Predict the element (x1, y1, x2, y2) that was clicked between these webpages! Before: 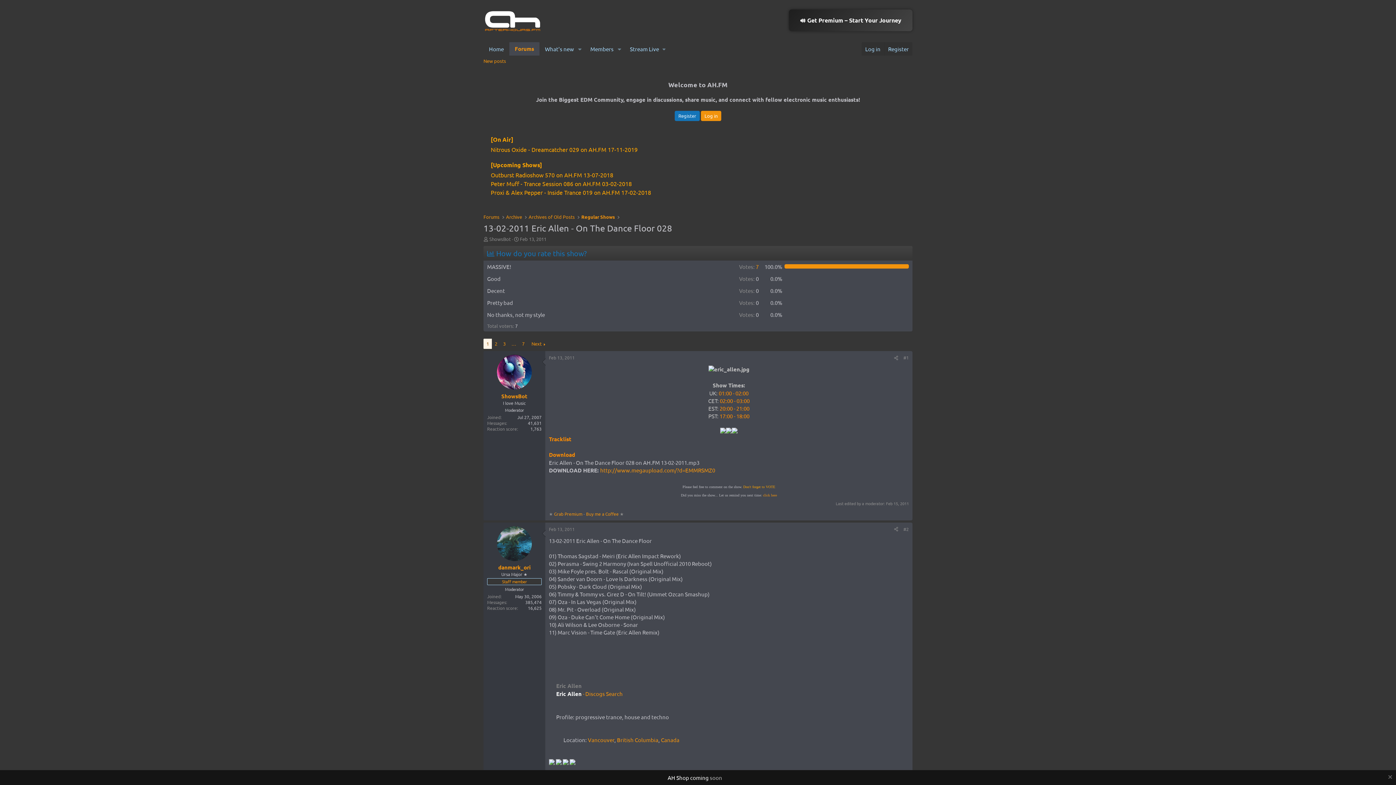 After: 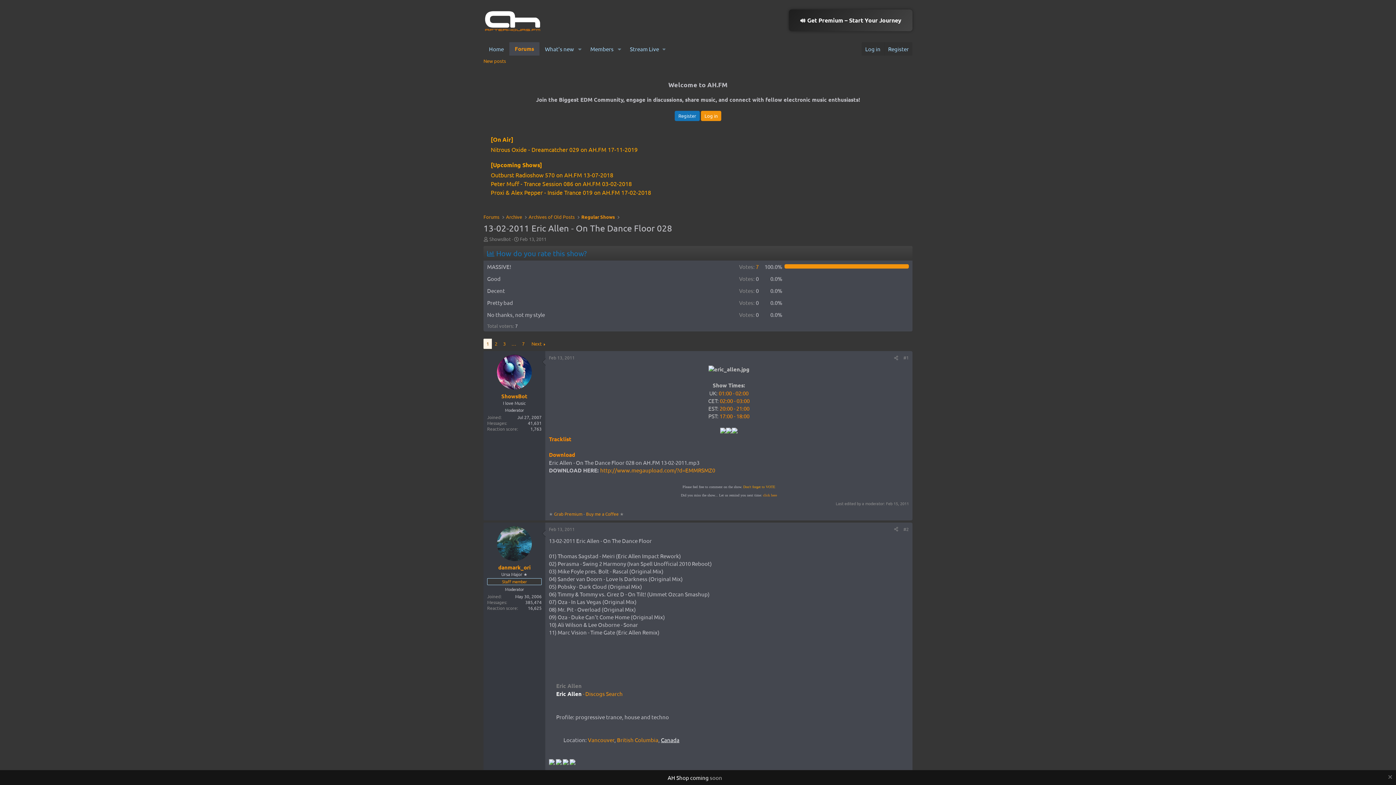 Action: label: Canada bbox: (661, 736, 679, 743)